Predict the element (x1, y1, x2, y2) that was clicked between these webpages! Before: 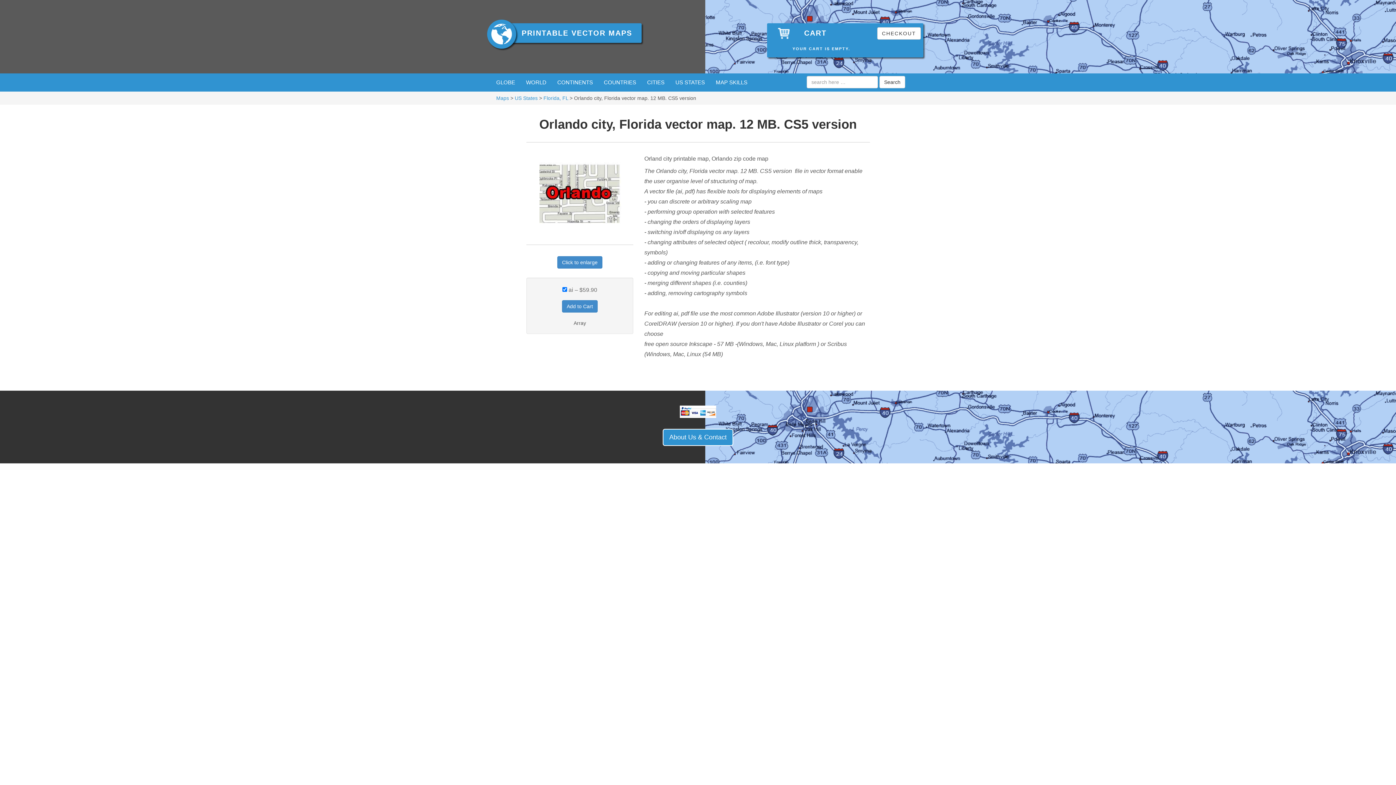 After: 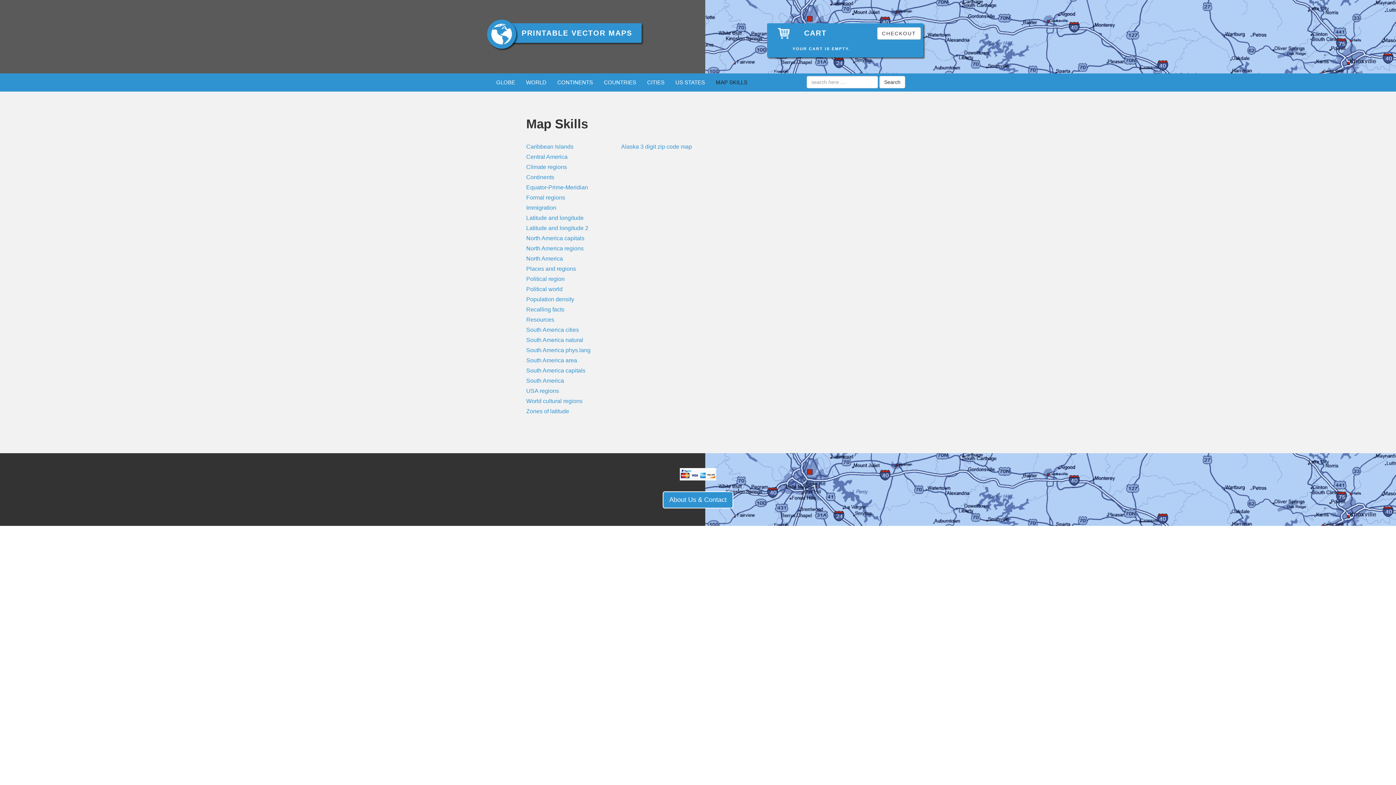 Action: label: MAP SKILLS bbox: (710, 73, 753, 91)